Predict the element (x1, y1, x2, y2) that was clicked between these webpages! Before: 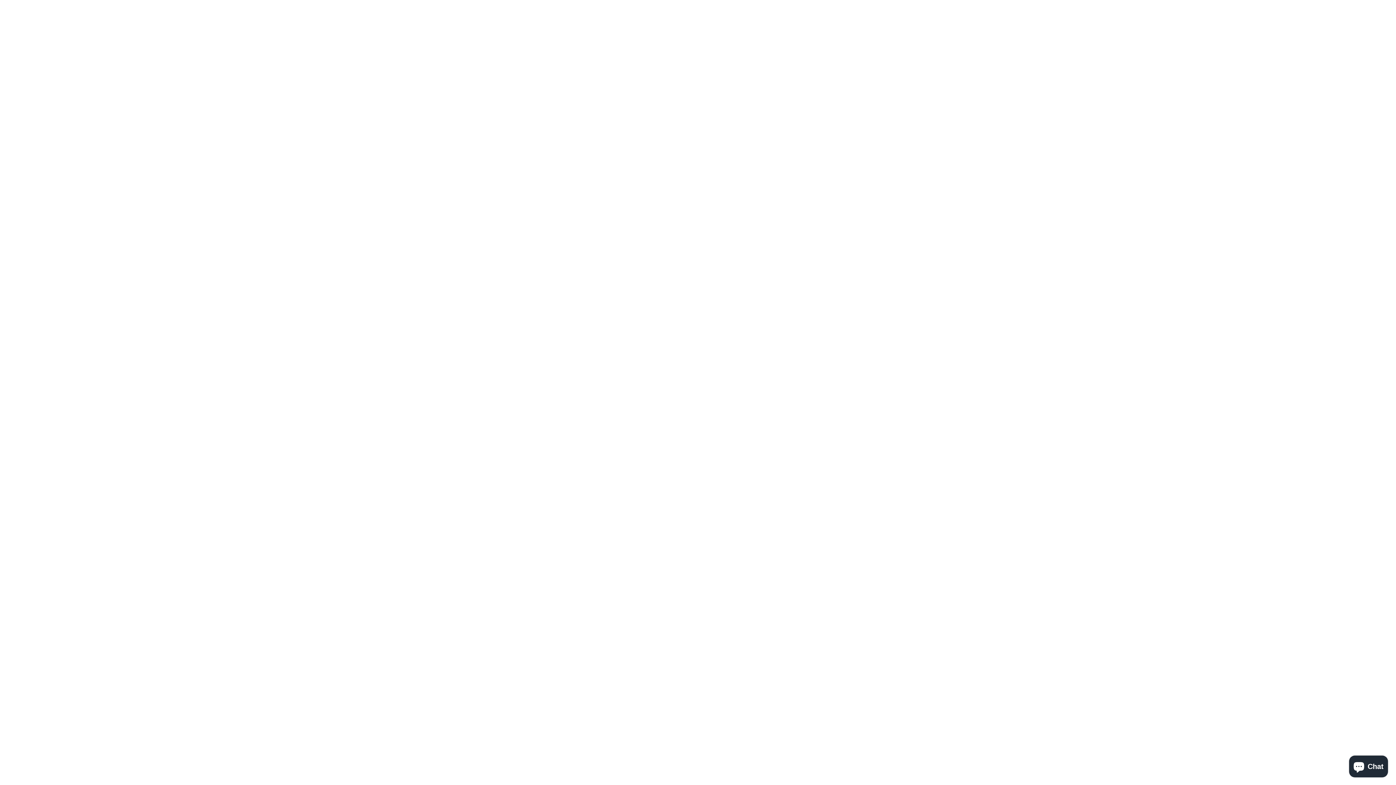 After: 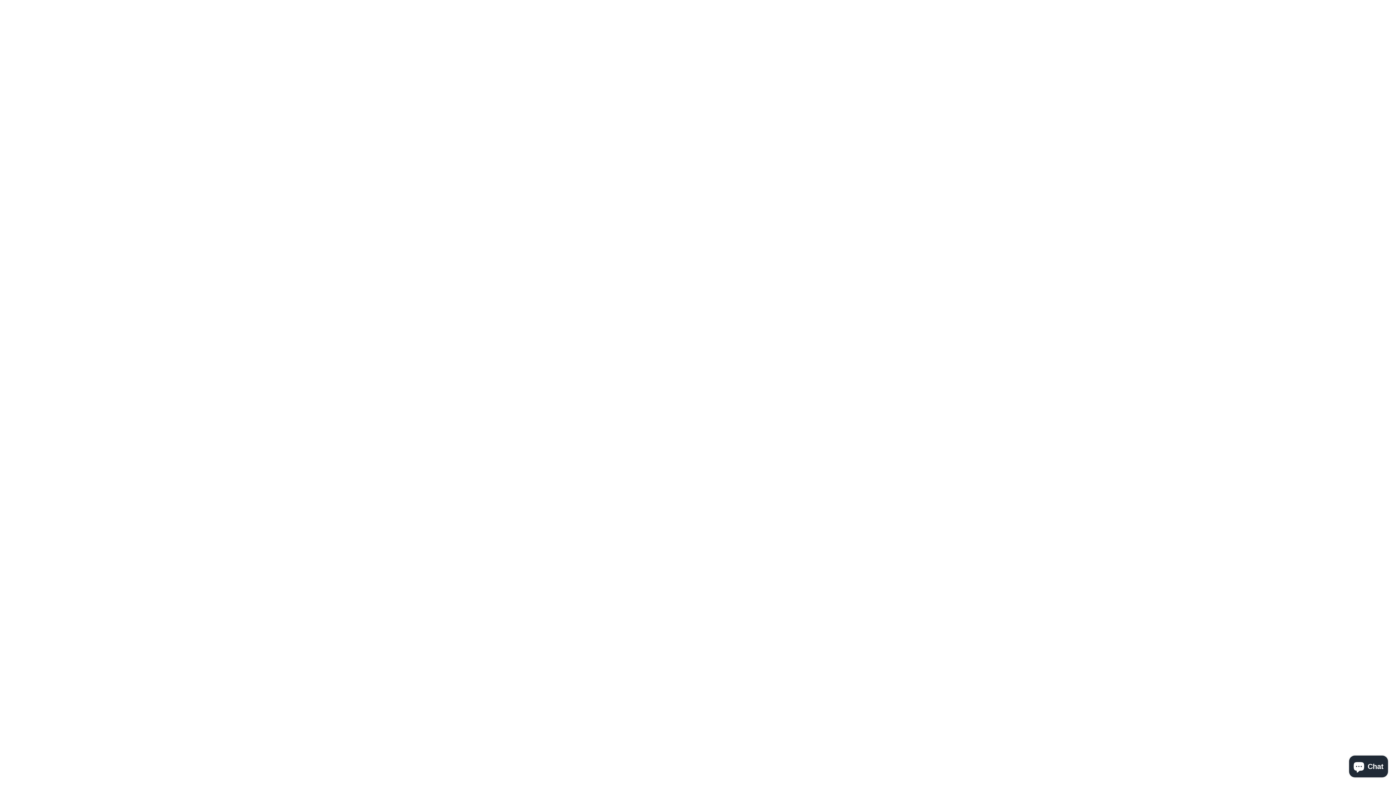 Action: bbox: (582, 17, 602, 31) label: HOME